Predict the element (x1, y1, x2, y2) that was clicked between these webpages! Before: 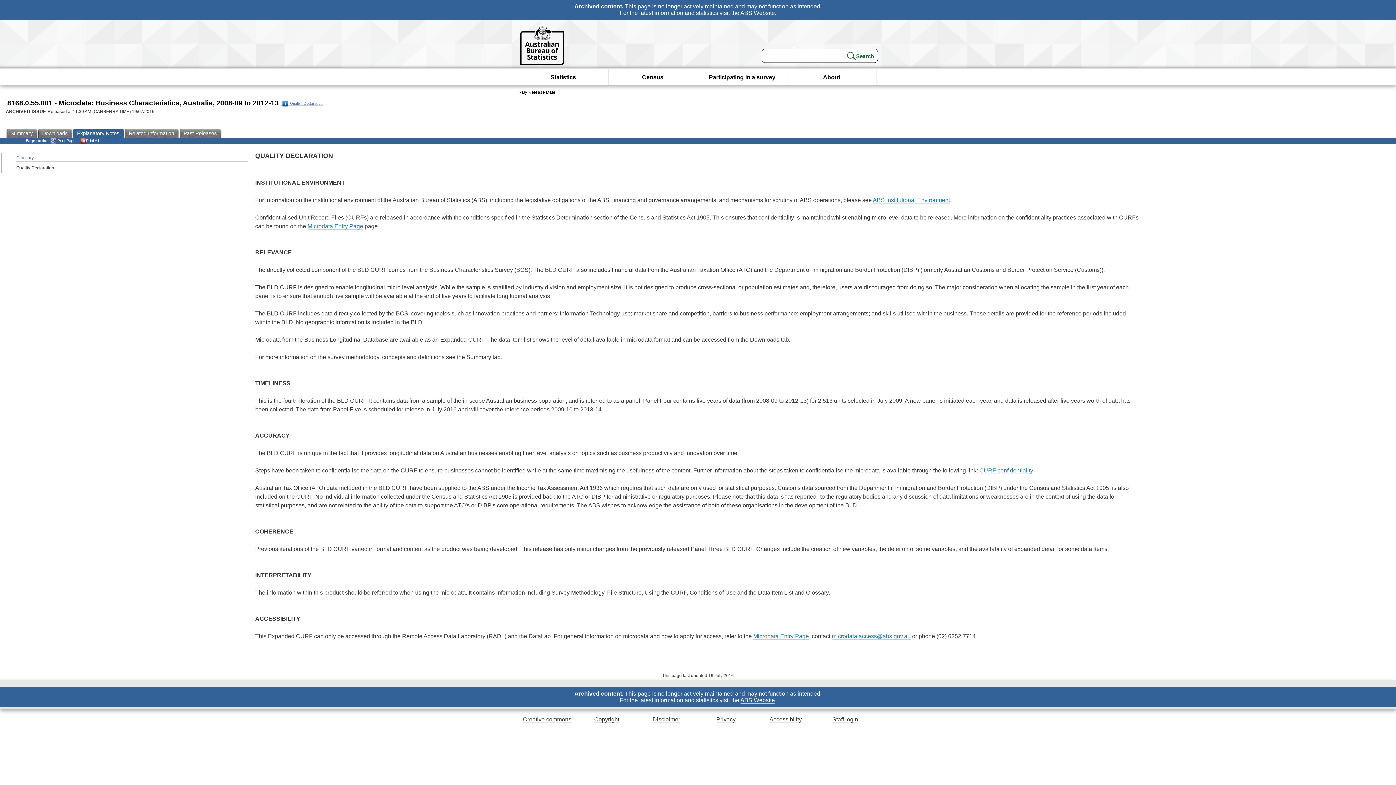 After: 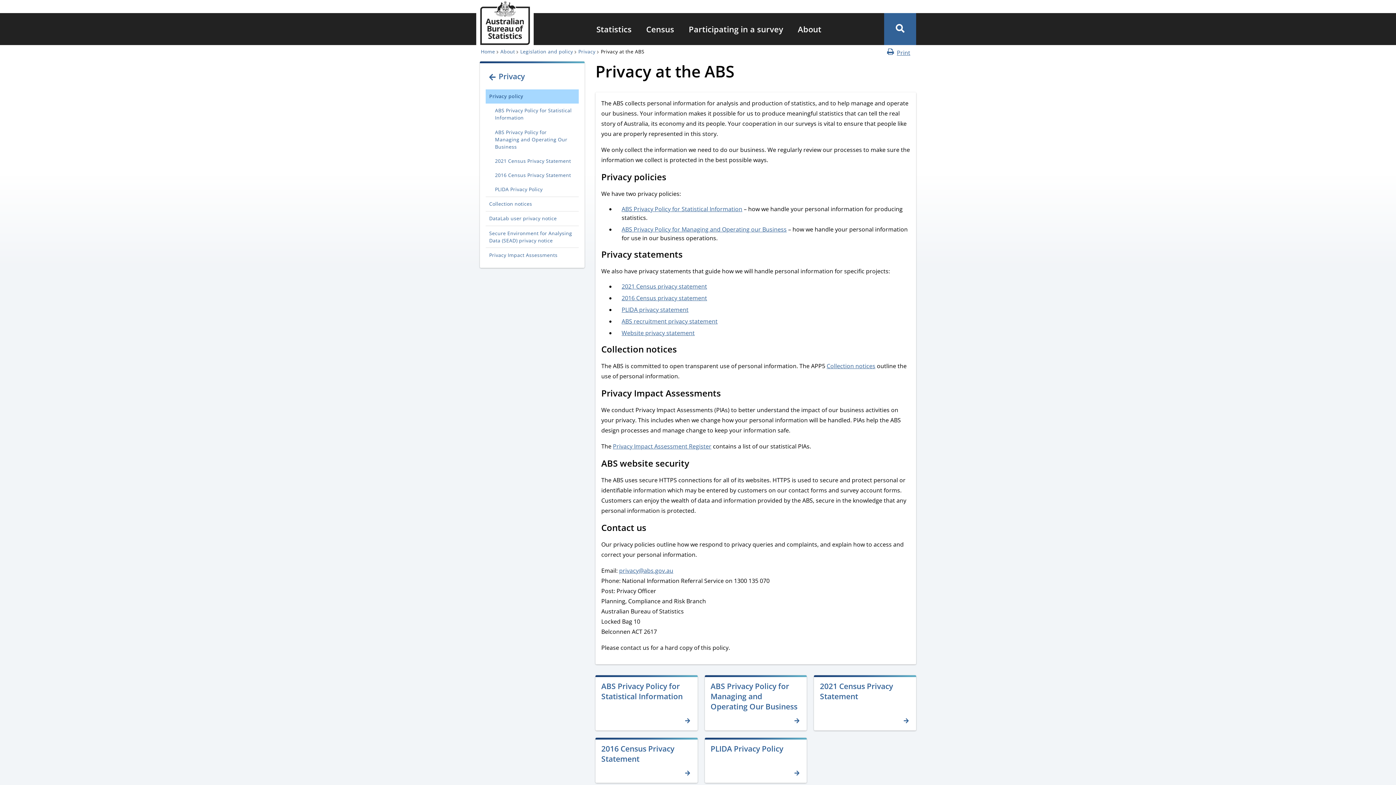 Action: label: Privacy bbox: (716, 716, 735, 723)